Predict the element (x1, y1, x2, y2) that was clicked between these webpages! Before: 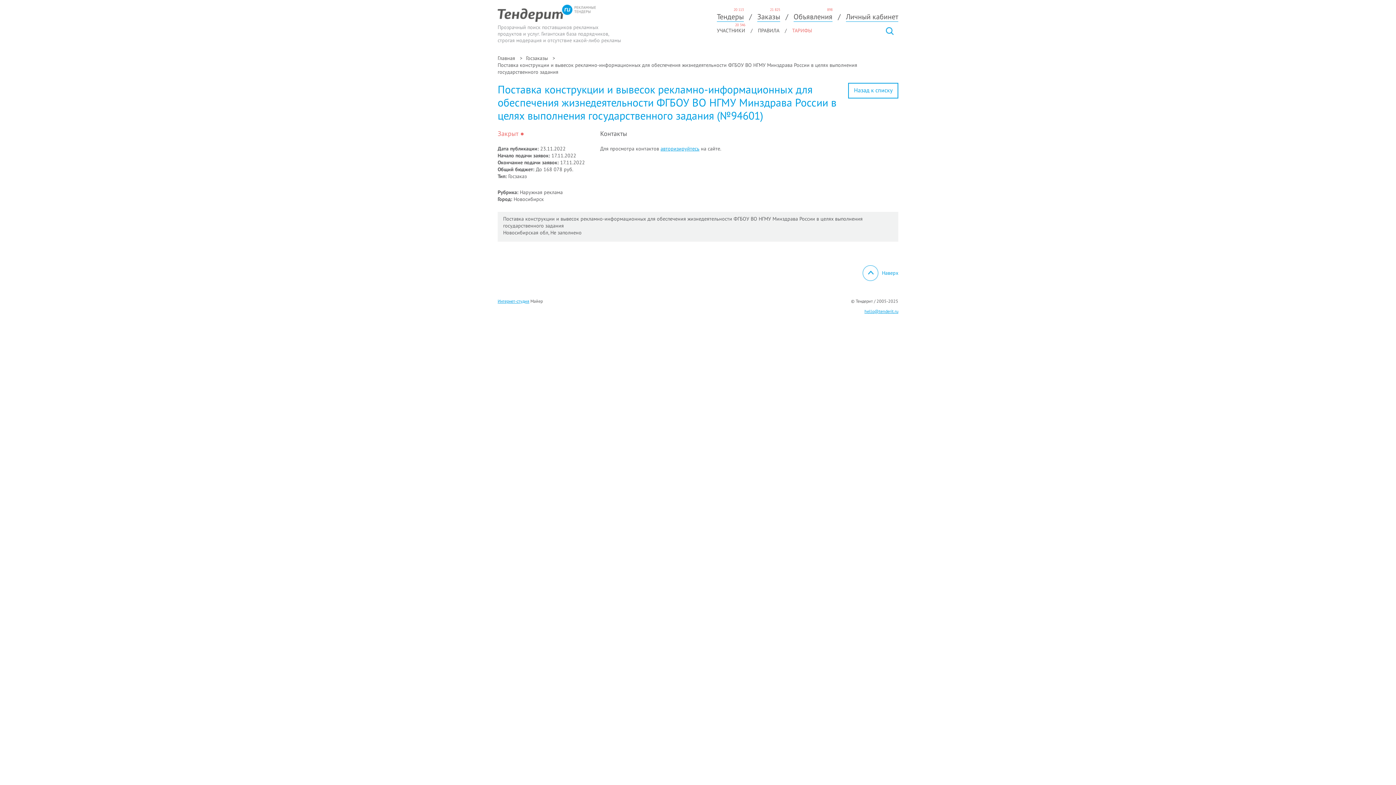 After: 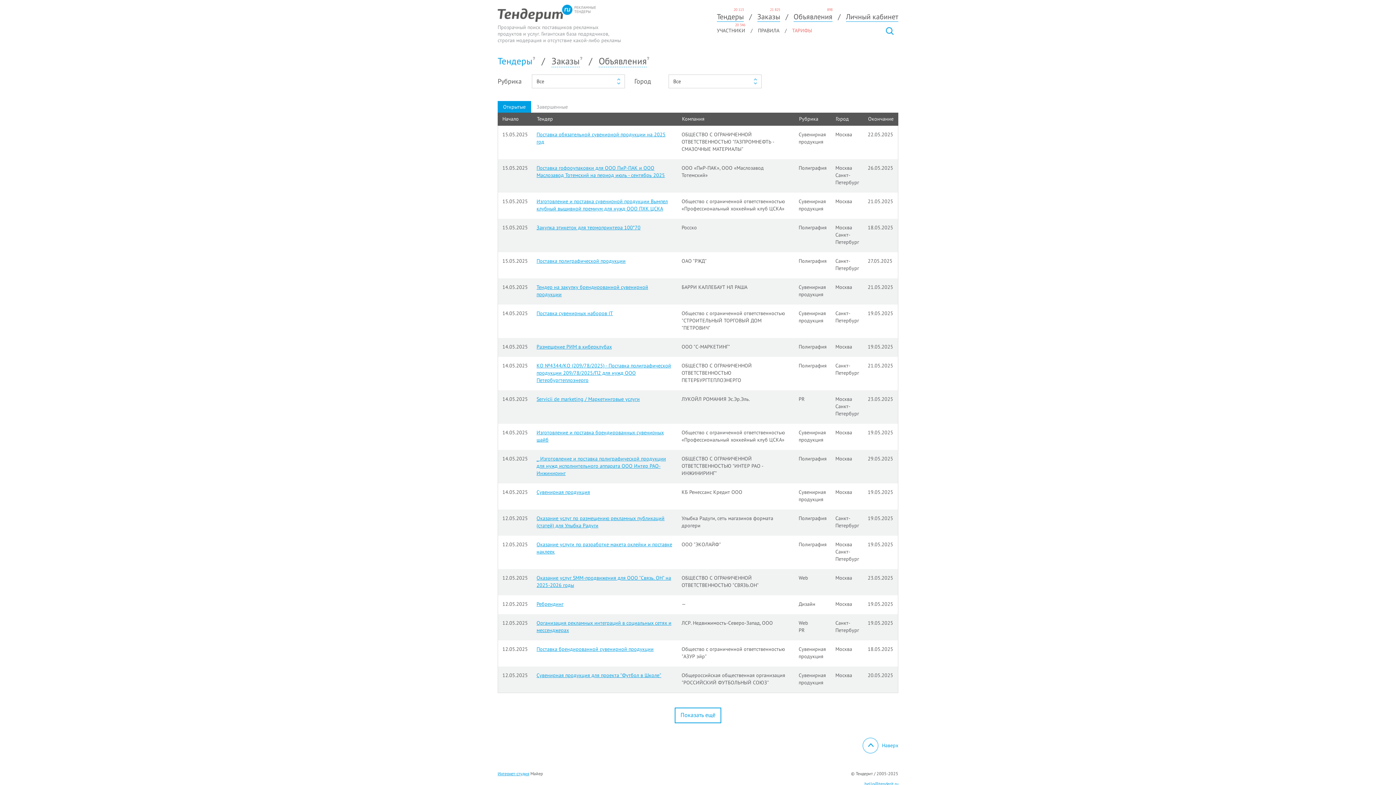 Action: bbox: (497, 0, 625, 21)